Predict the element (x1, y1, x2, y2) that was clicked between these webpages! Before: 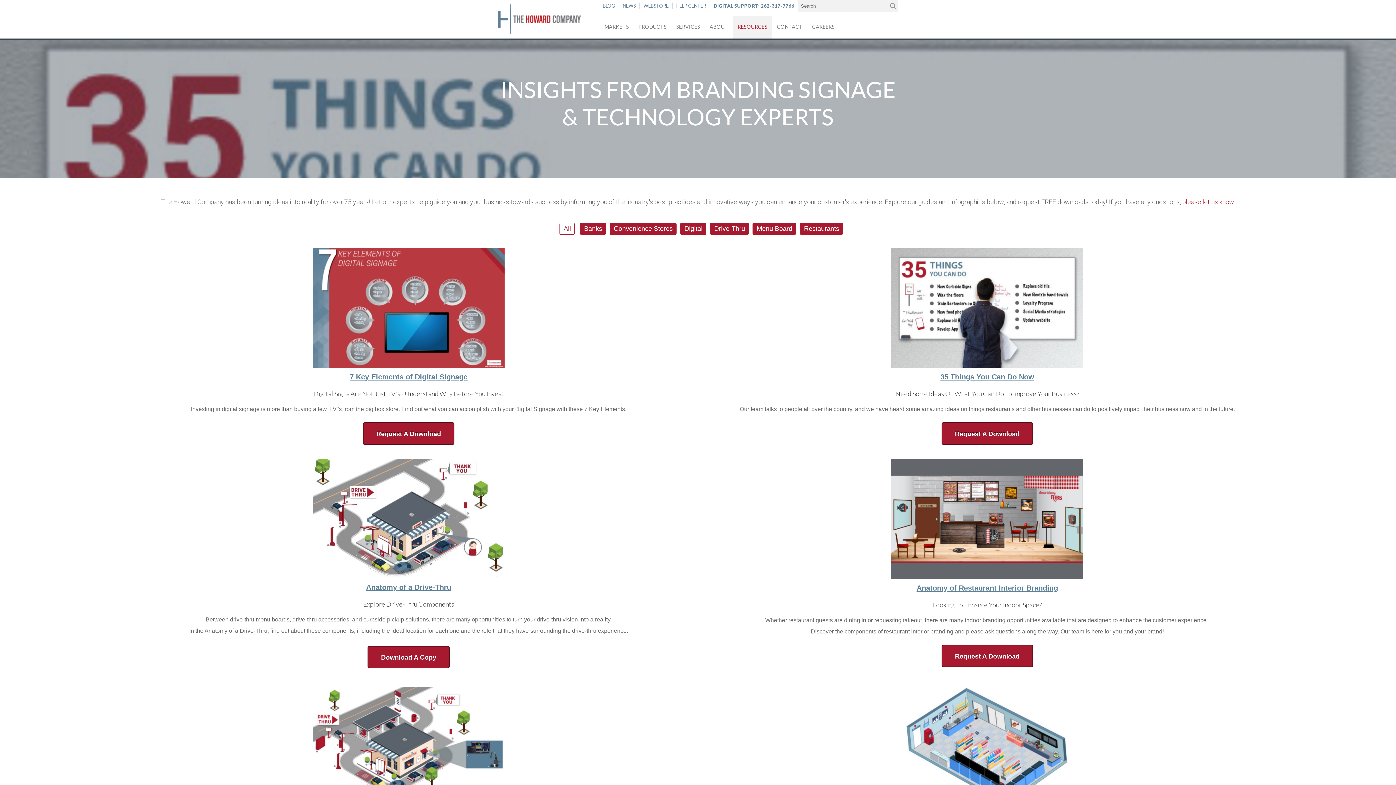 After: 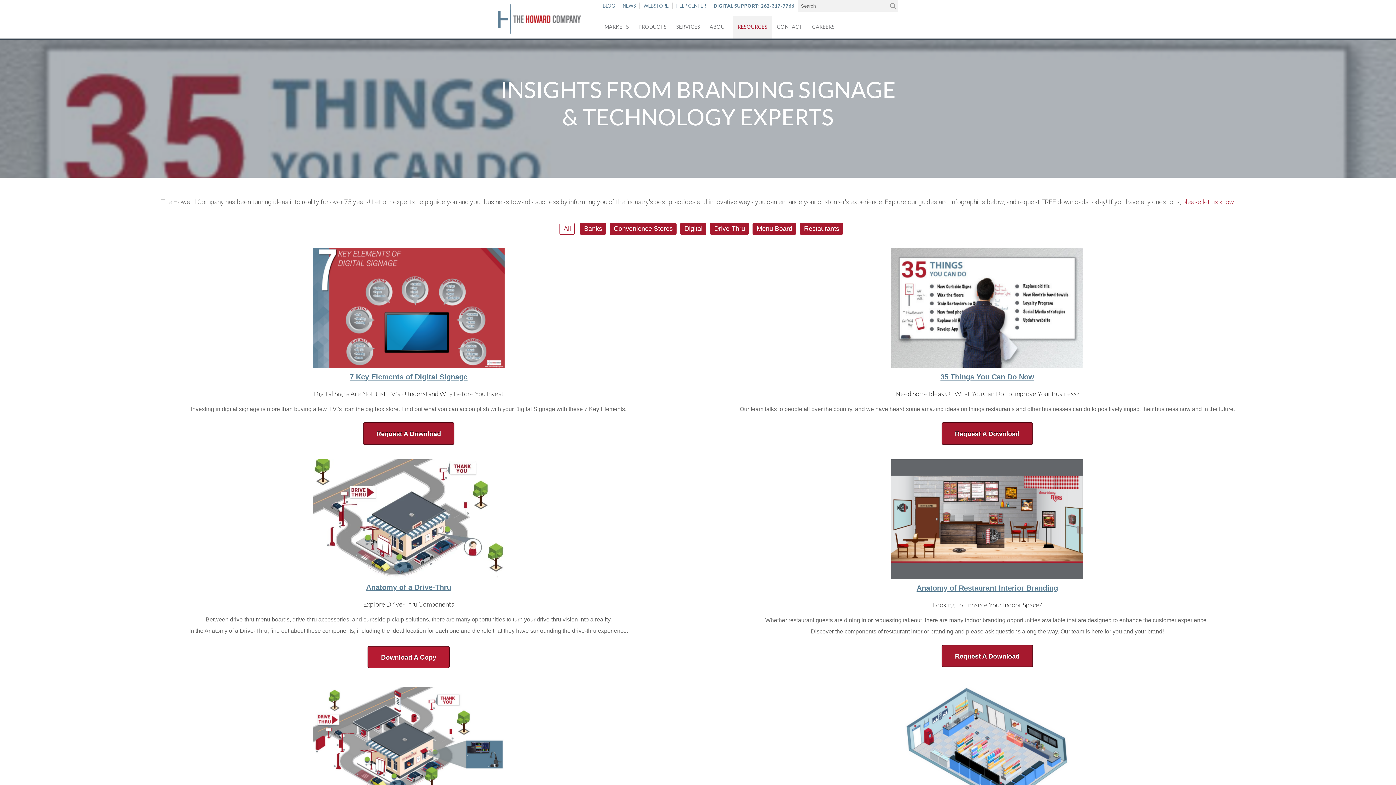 Action: bbox: (367, 646, 449, 668) label: Download A Copy